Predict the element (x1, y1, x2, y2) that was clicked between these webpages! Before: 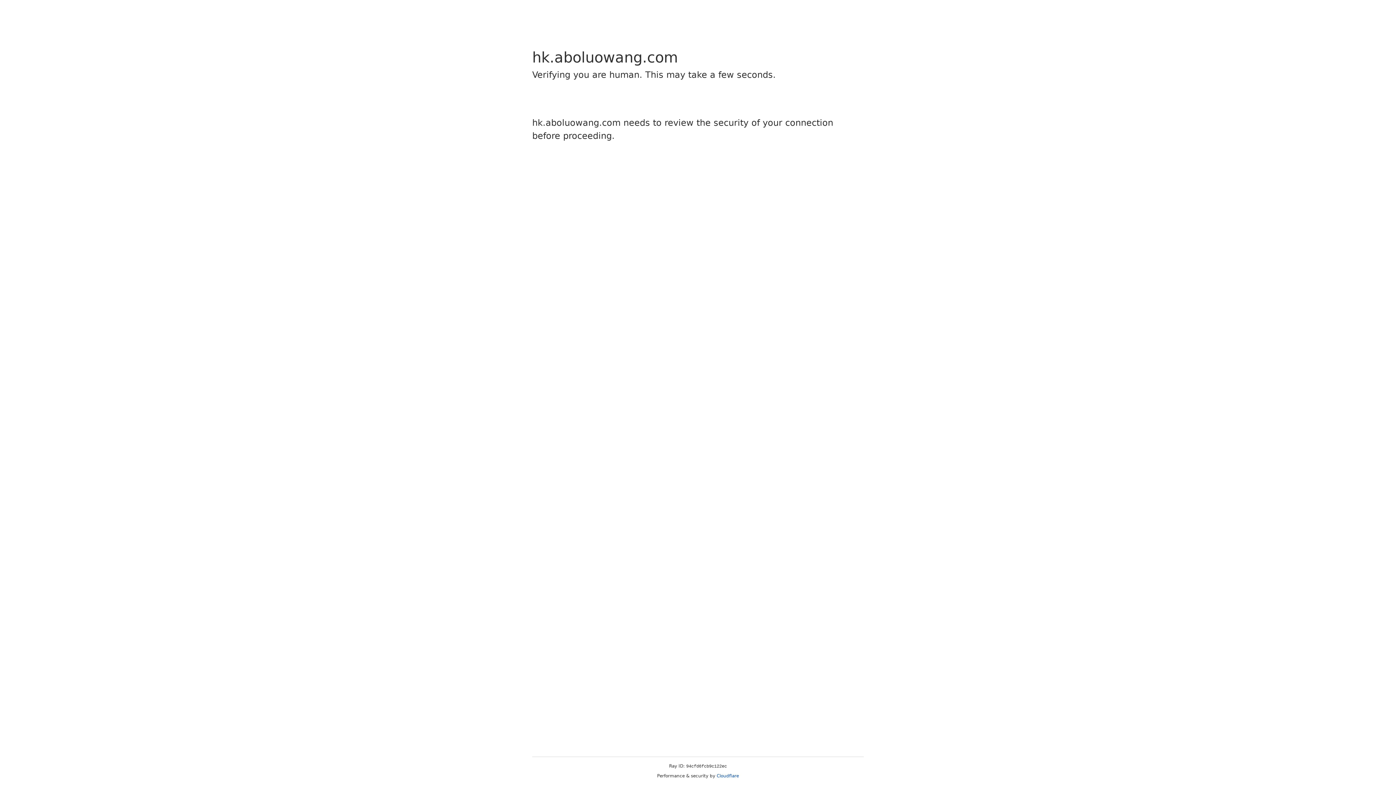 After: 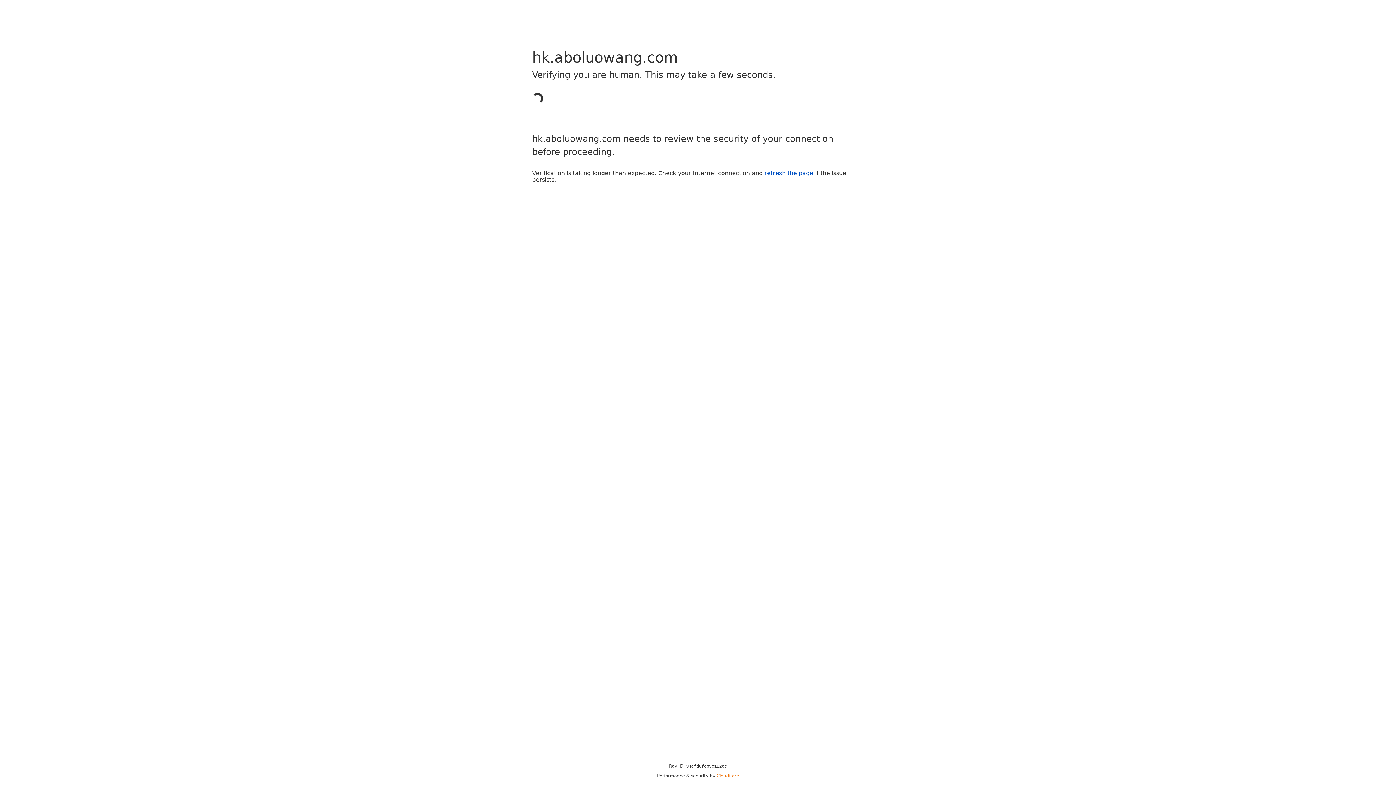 Action: bbox: (716, 773, 739, 778) label: Cloudflare